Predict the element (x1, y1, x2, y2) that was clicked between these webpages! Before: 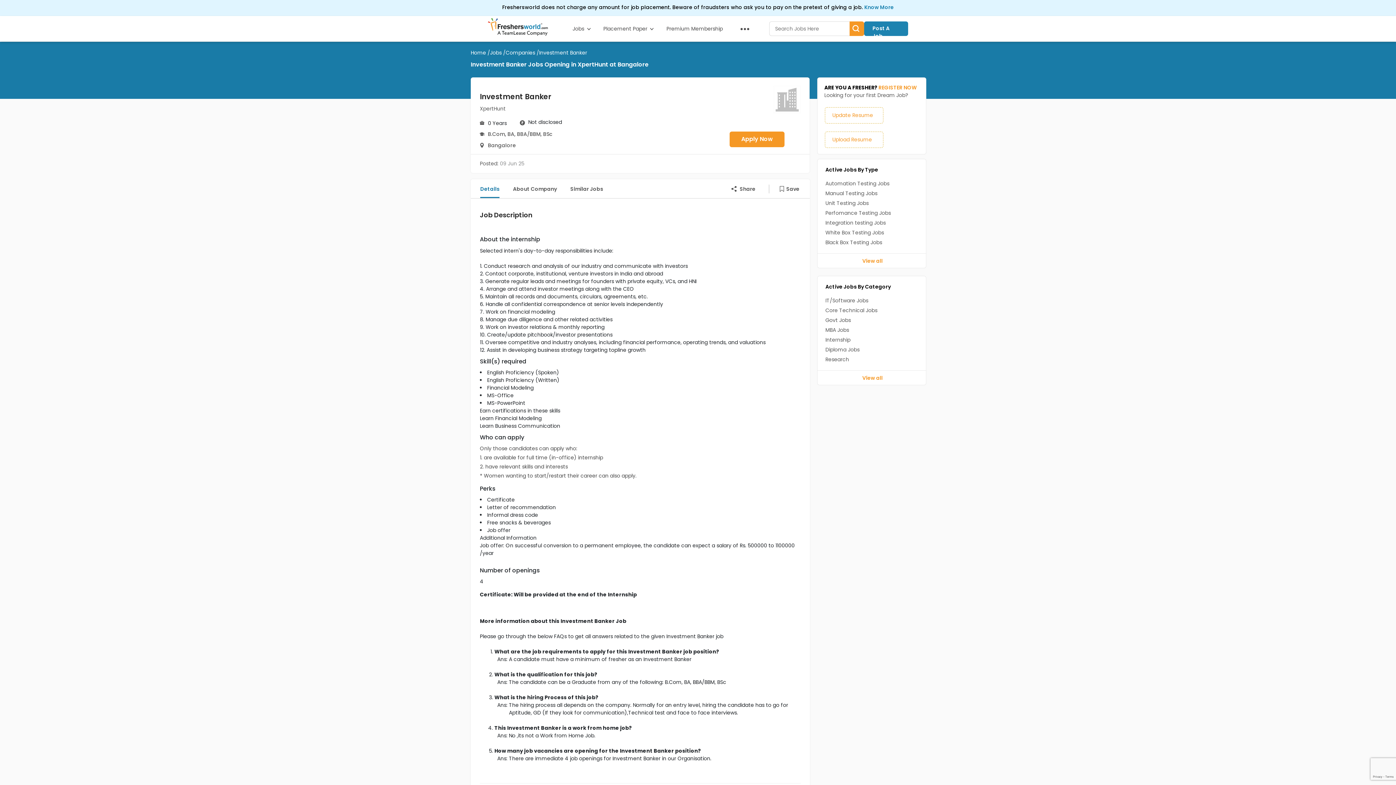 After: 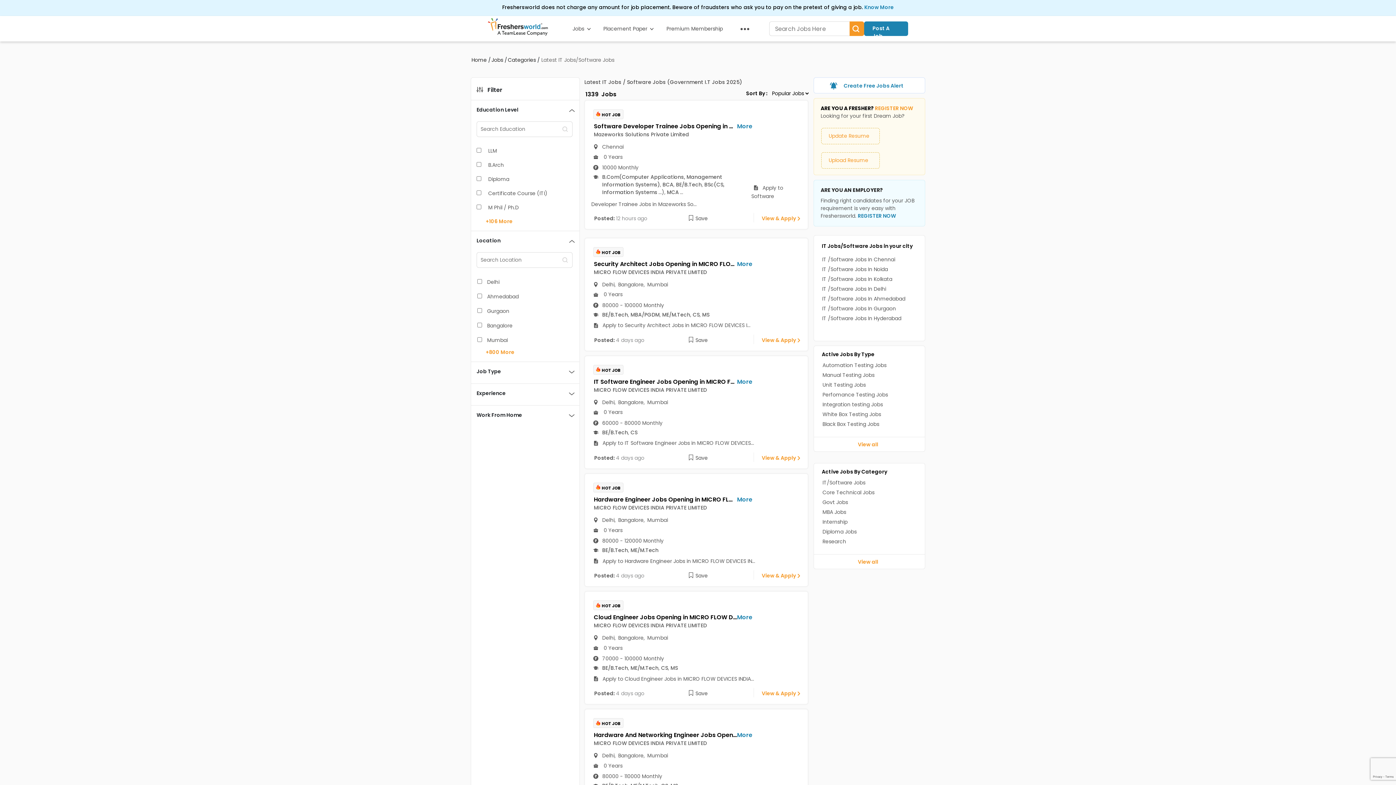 Action: bbox: (824, 296, 869, 305) label: IT/Software Jobs